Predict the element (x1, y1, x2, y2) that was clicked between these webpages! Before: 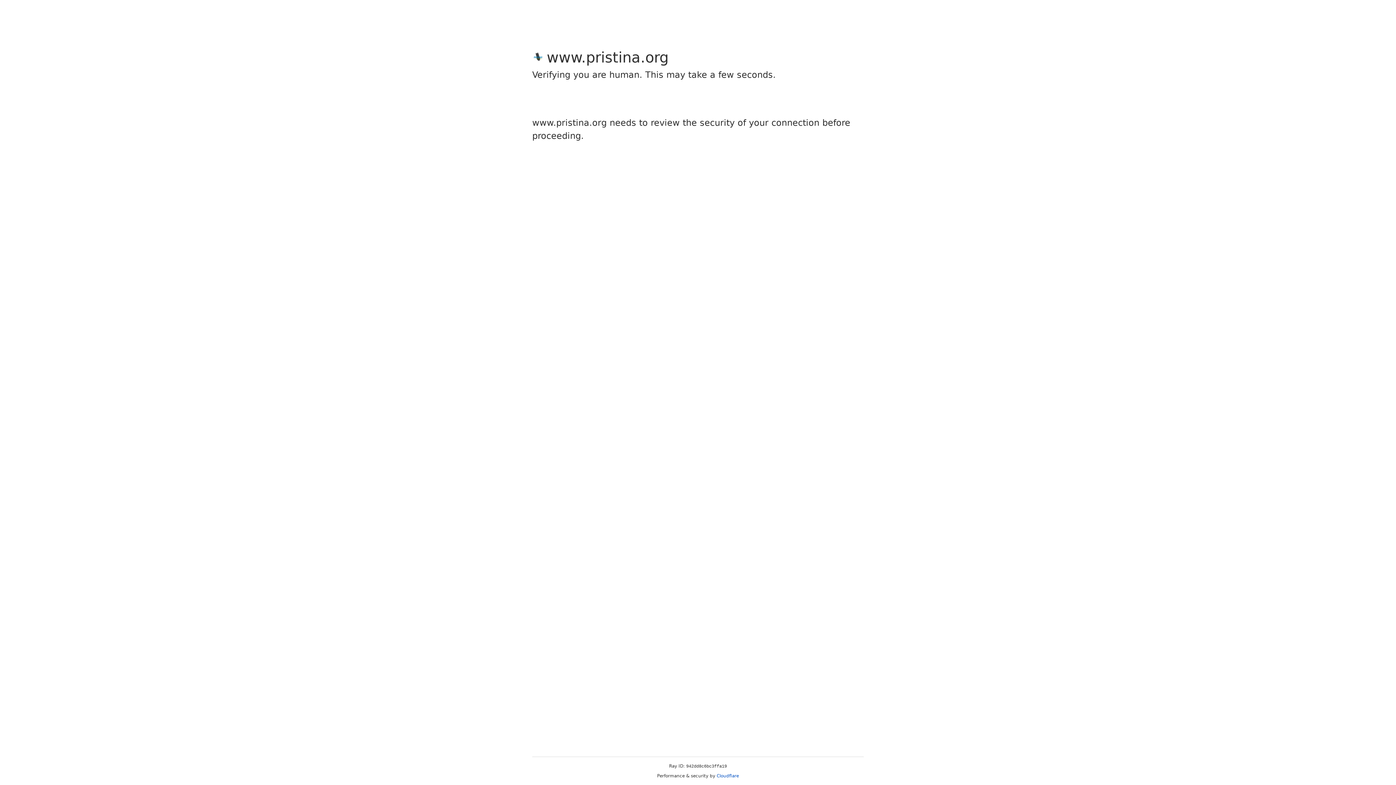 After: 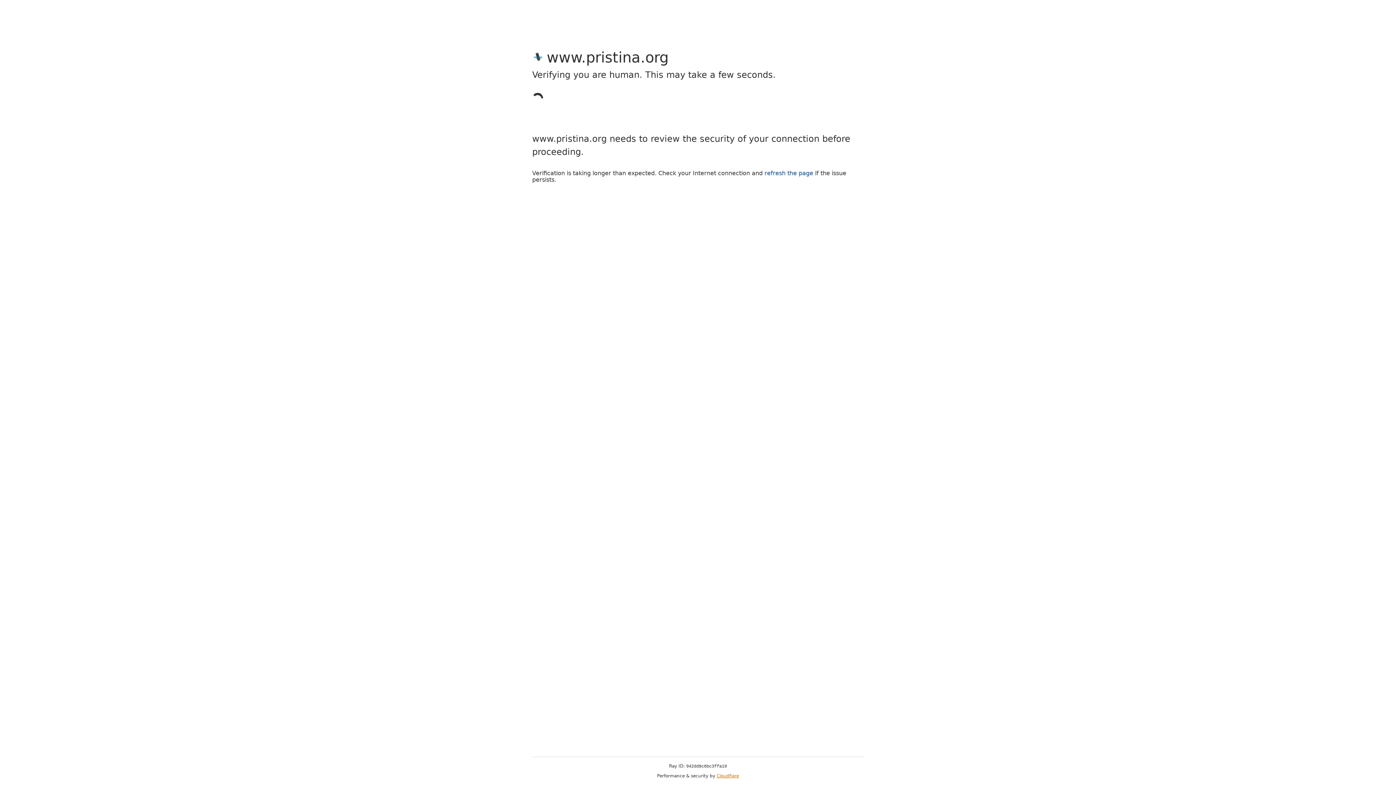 Action: label: Cloudflare bbox: (716, 773, 739, 778)